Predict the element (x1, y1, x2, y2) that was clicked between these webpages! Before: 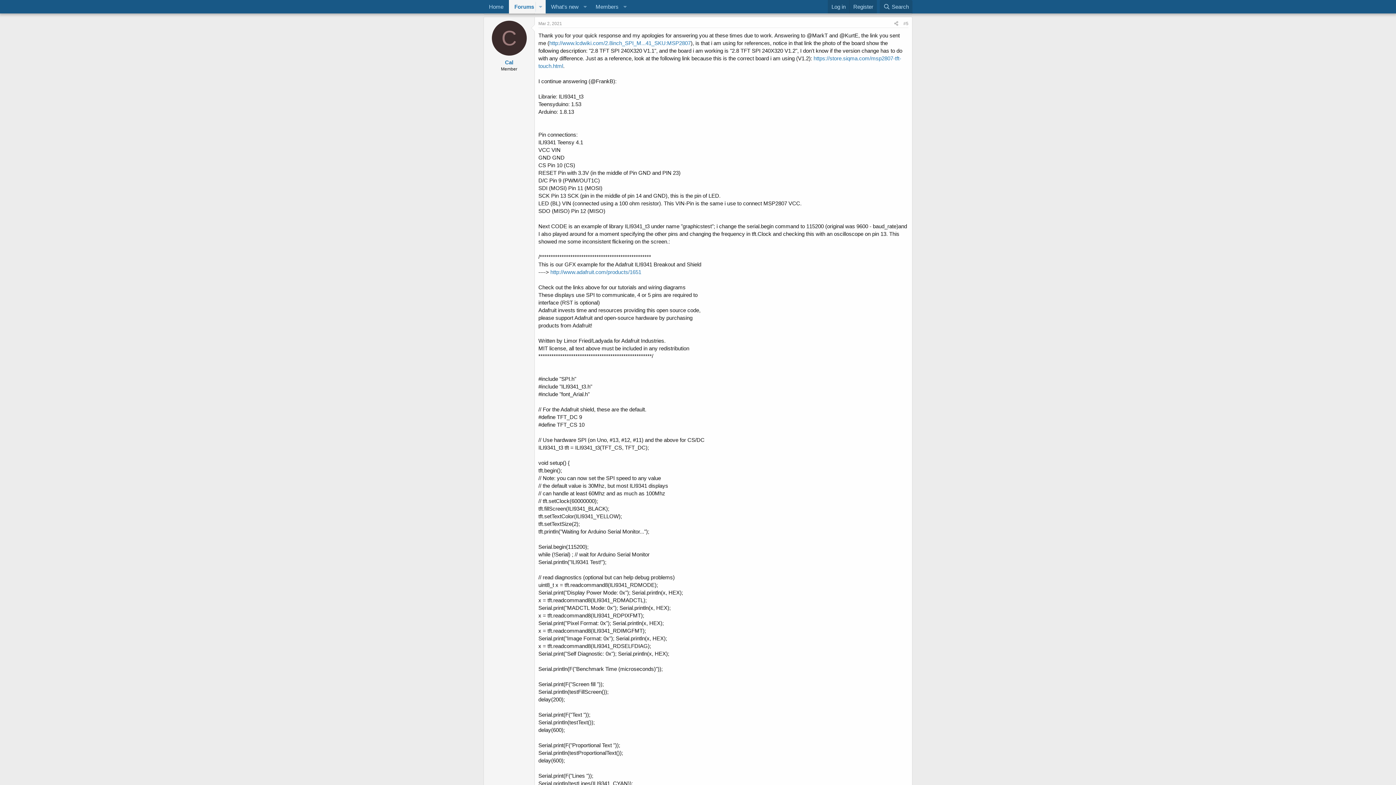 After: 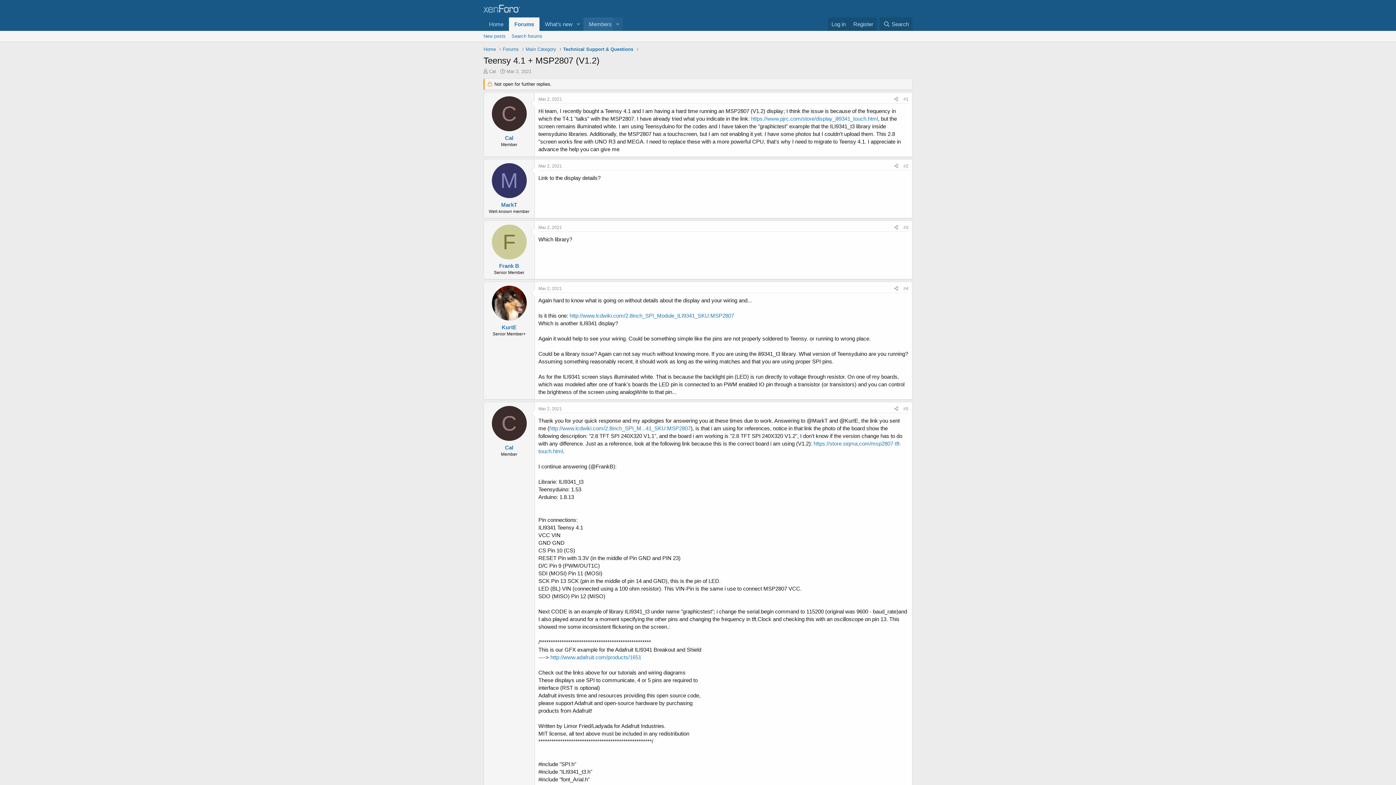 Action: bbox: (580, 0, 590, 13) label: Toggle expanded